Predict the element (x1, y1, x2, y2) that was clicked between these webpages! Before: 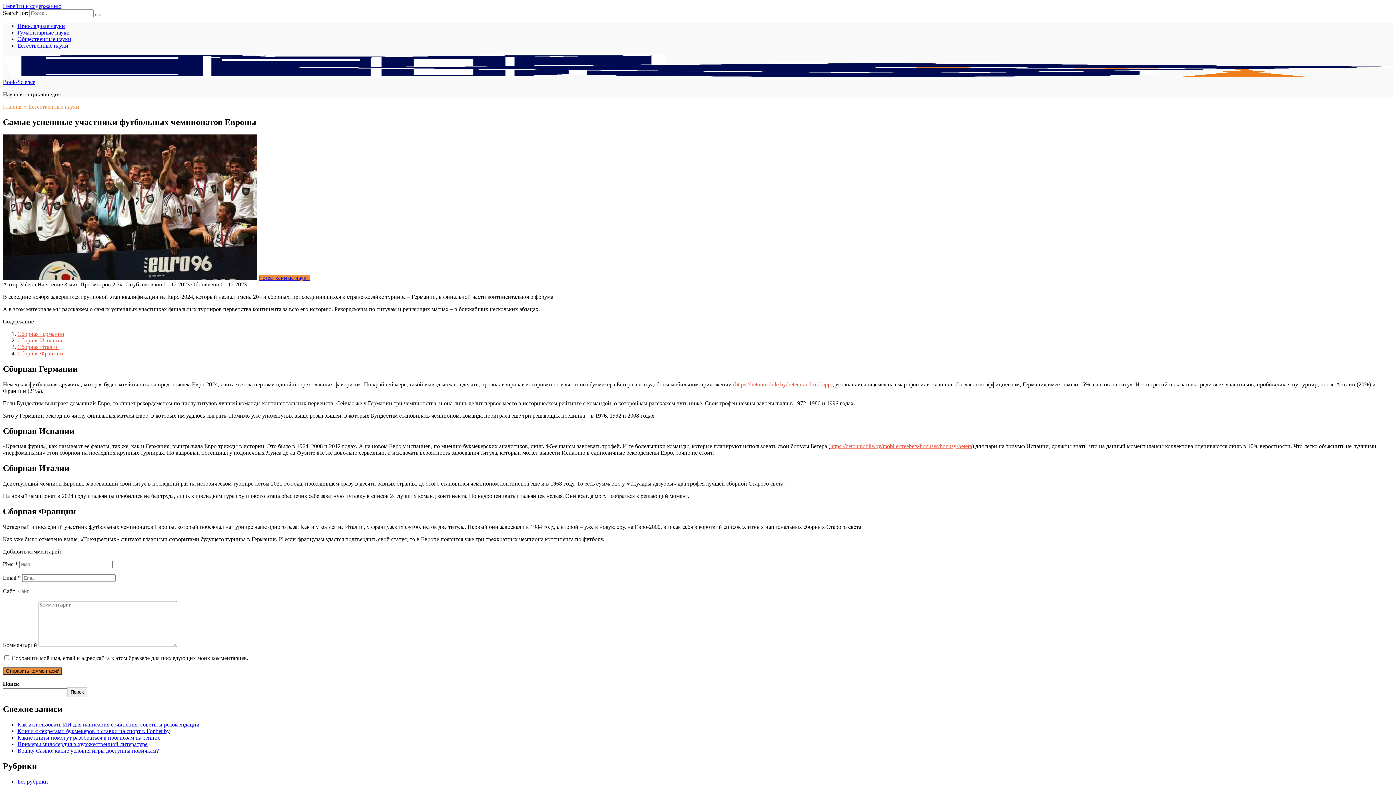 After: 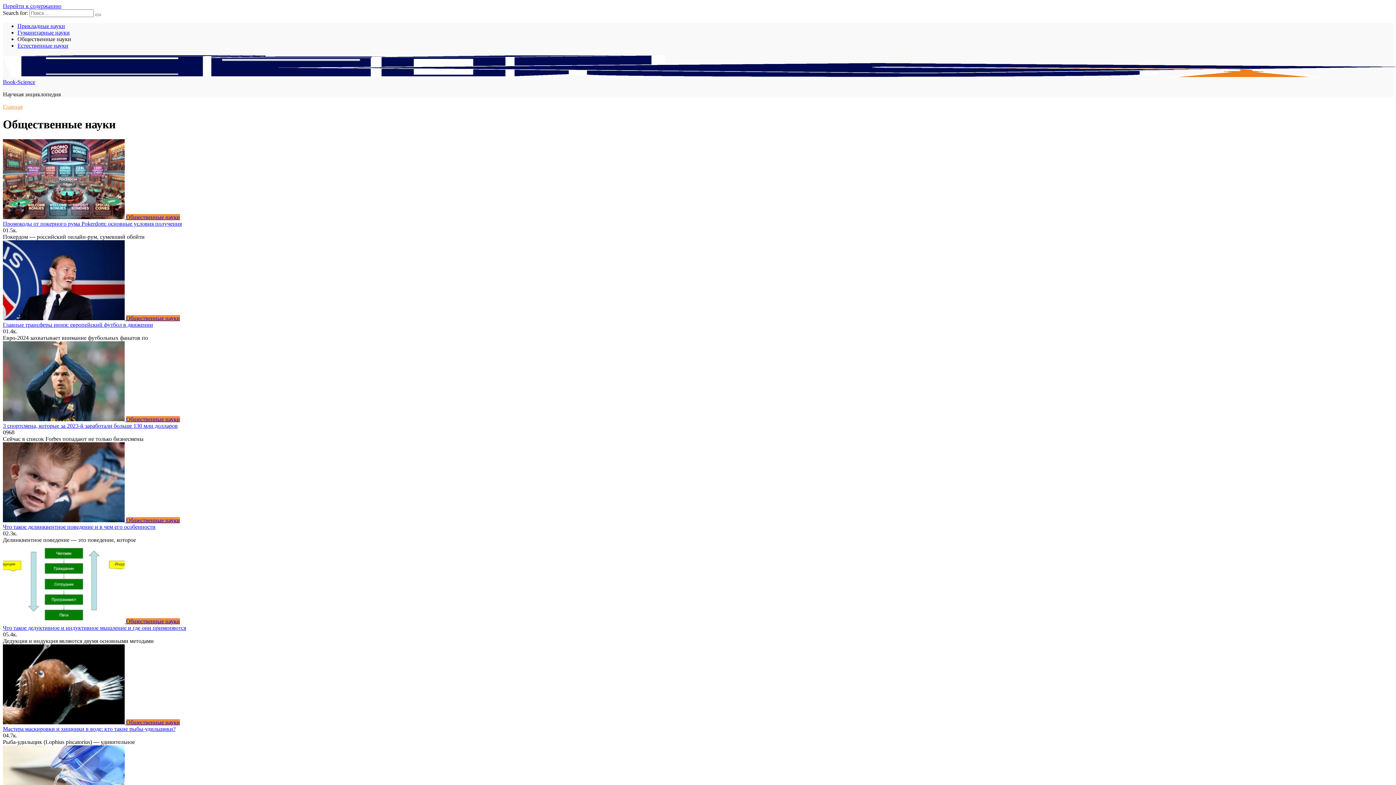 Action: label: Общественные науки bbox: (17, 36, 71, 42)